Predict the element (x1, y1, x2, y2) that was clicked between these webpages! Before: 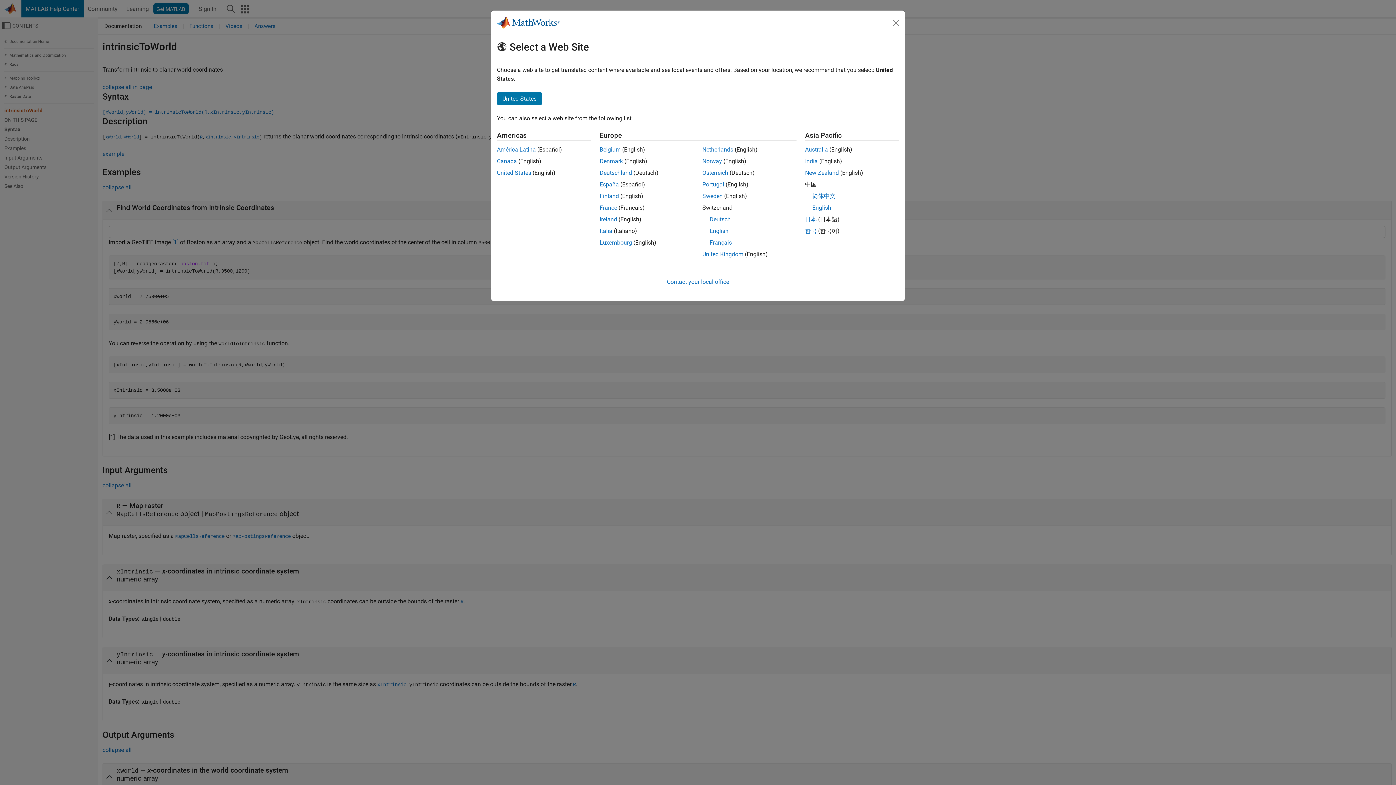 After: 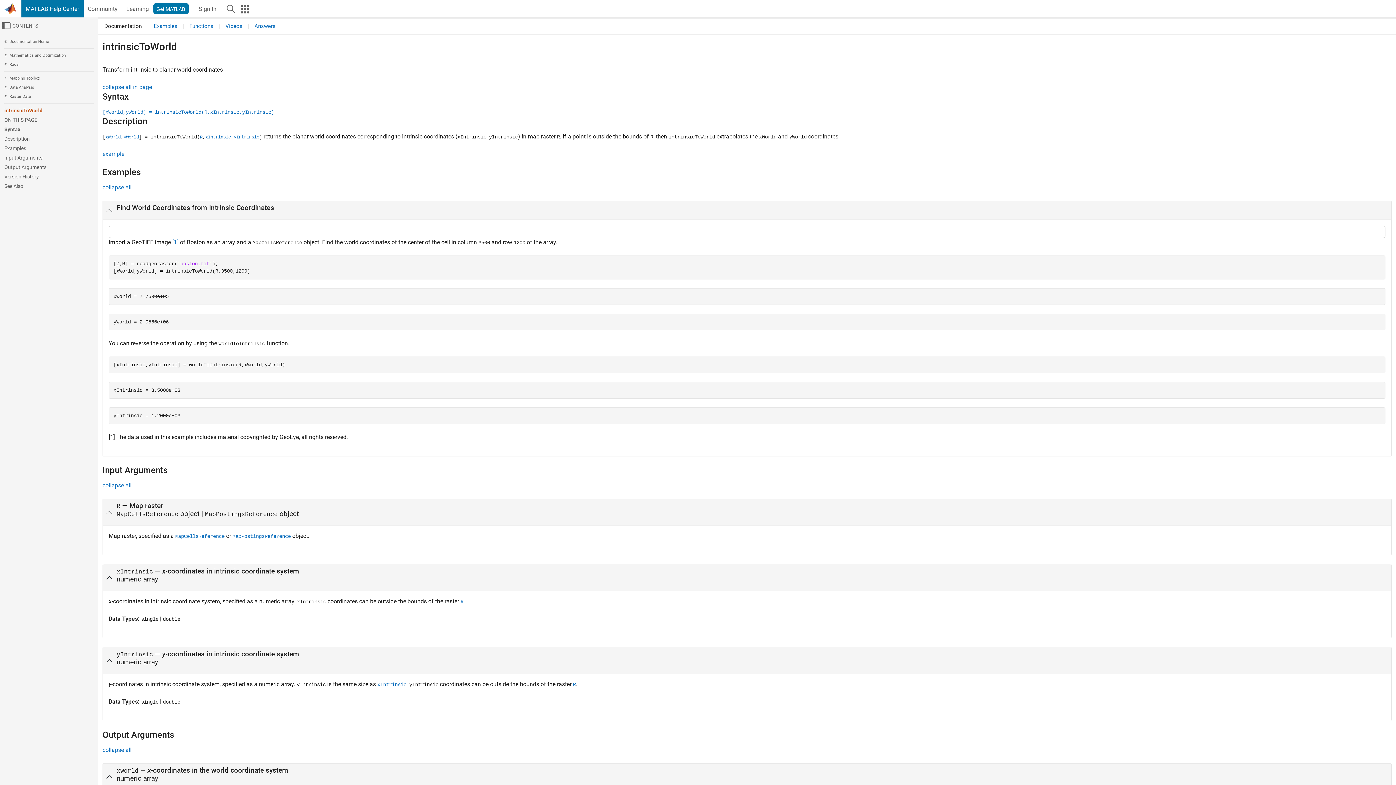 Action: bbox: (890, 16, 902, 28) label: Close